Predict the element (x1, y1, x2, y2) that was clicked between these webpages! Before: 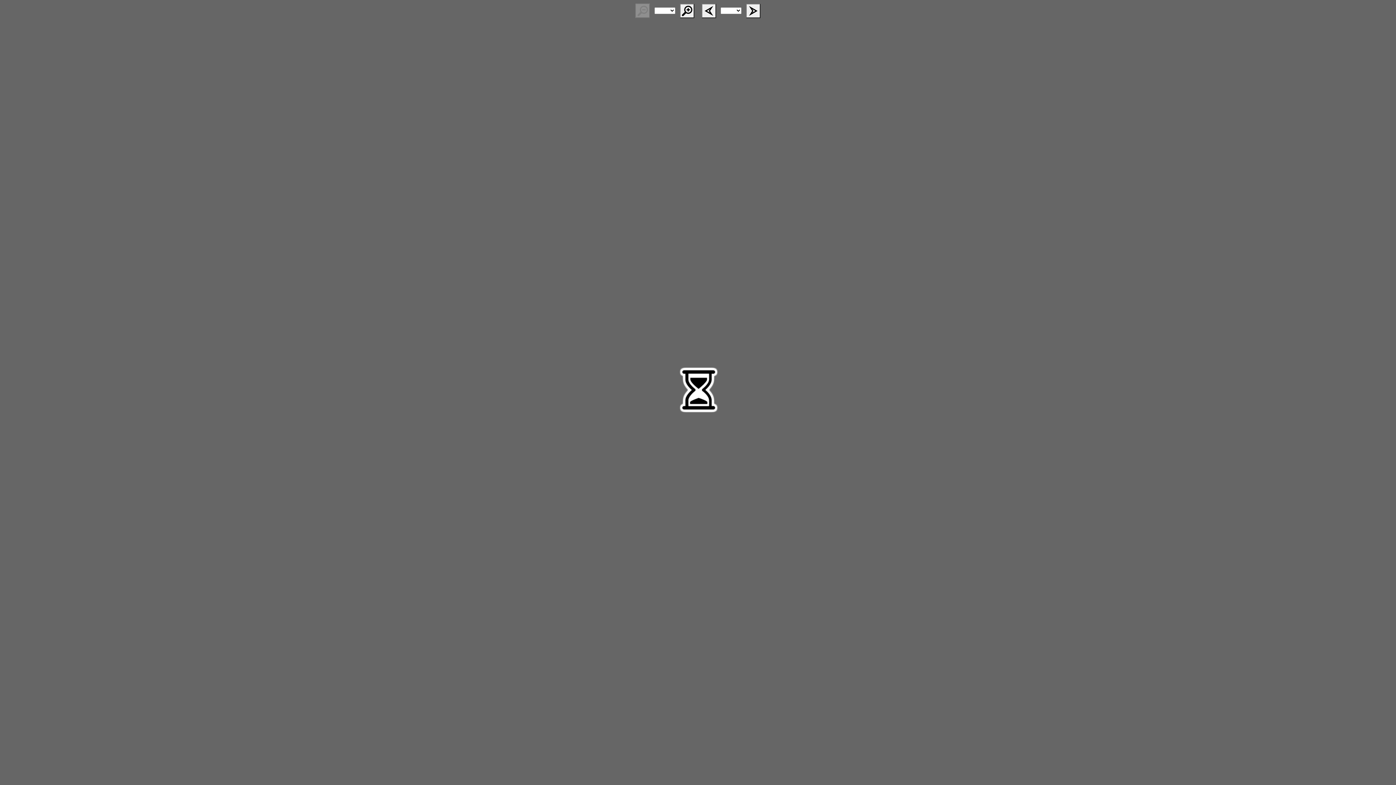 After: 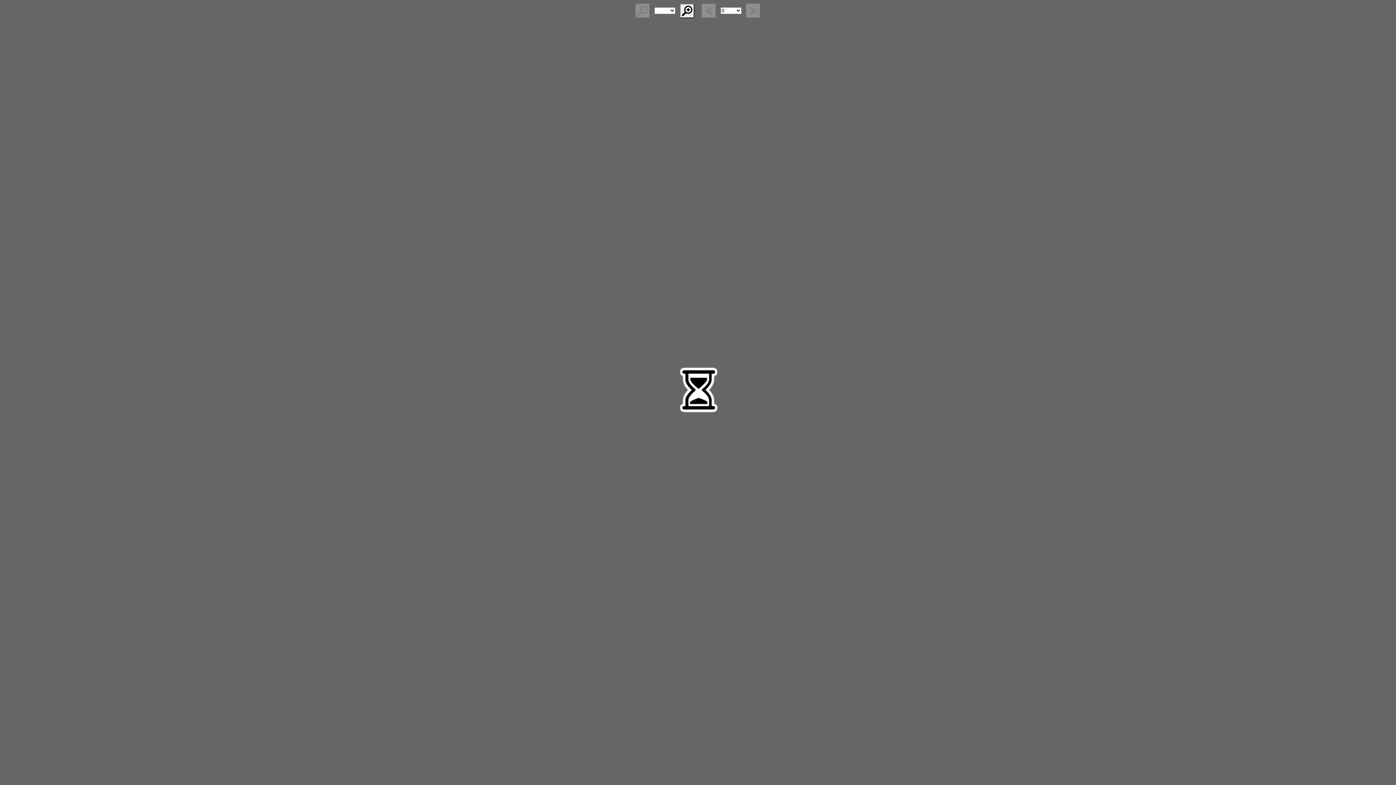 Action: bbox: (746, 3, 760, 18)